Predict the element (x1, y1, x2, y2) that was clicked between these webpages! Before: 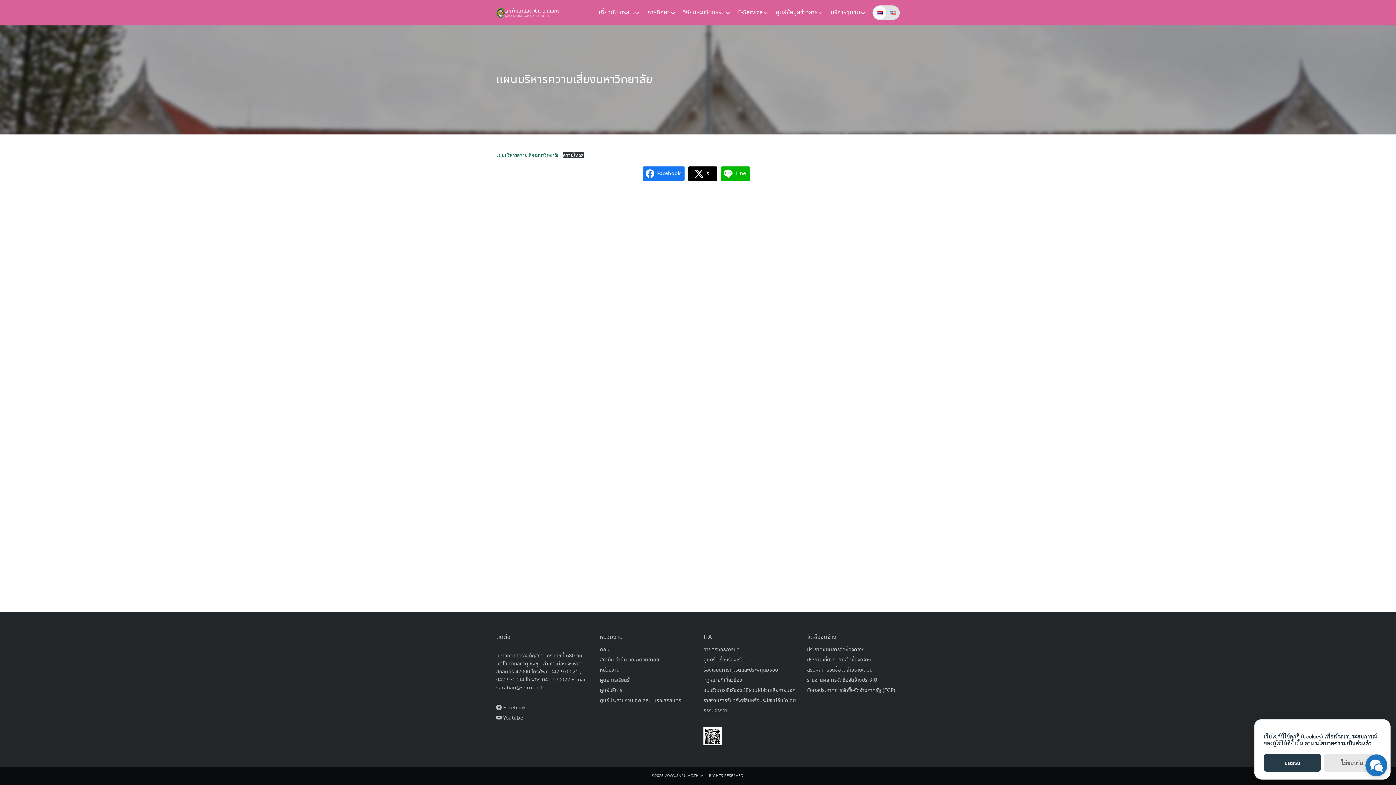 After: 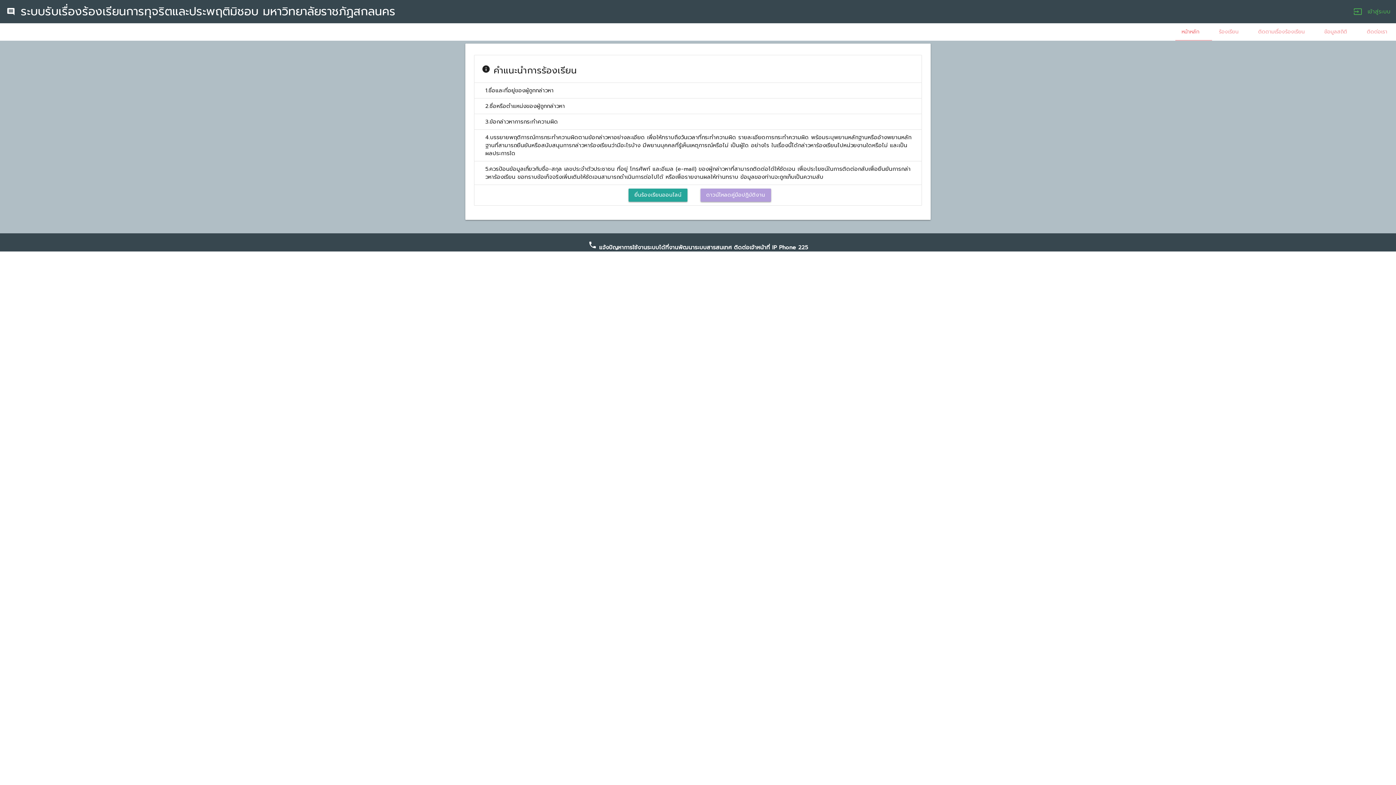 Action: label: ร้องเรียนการทุจริตและประพฤติมิชอบ bbox: (703, 666, 778, 674)